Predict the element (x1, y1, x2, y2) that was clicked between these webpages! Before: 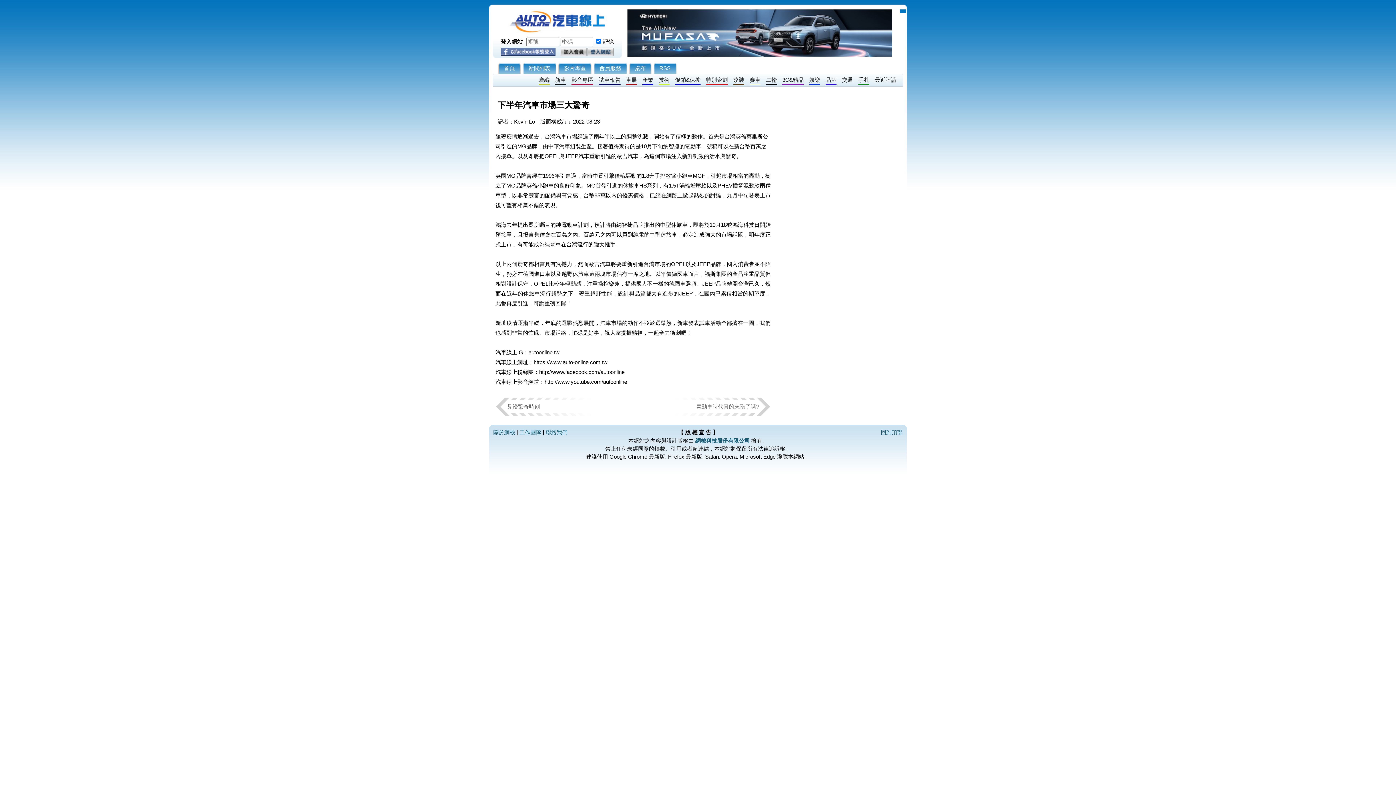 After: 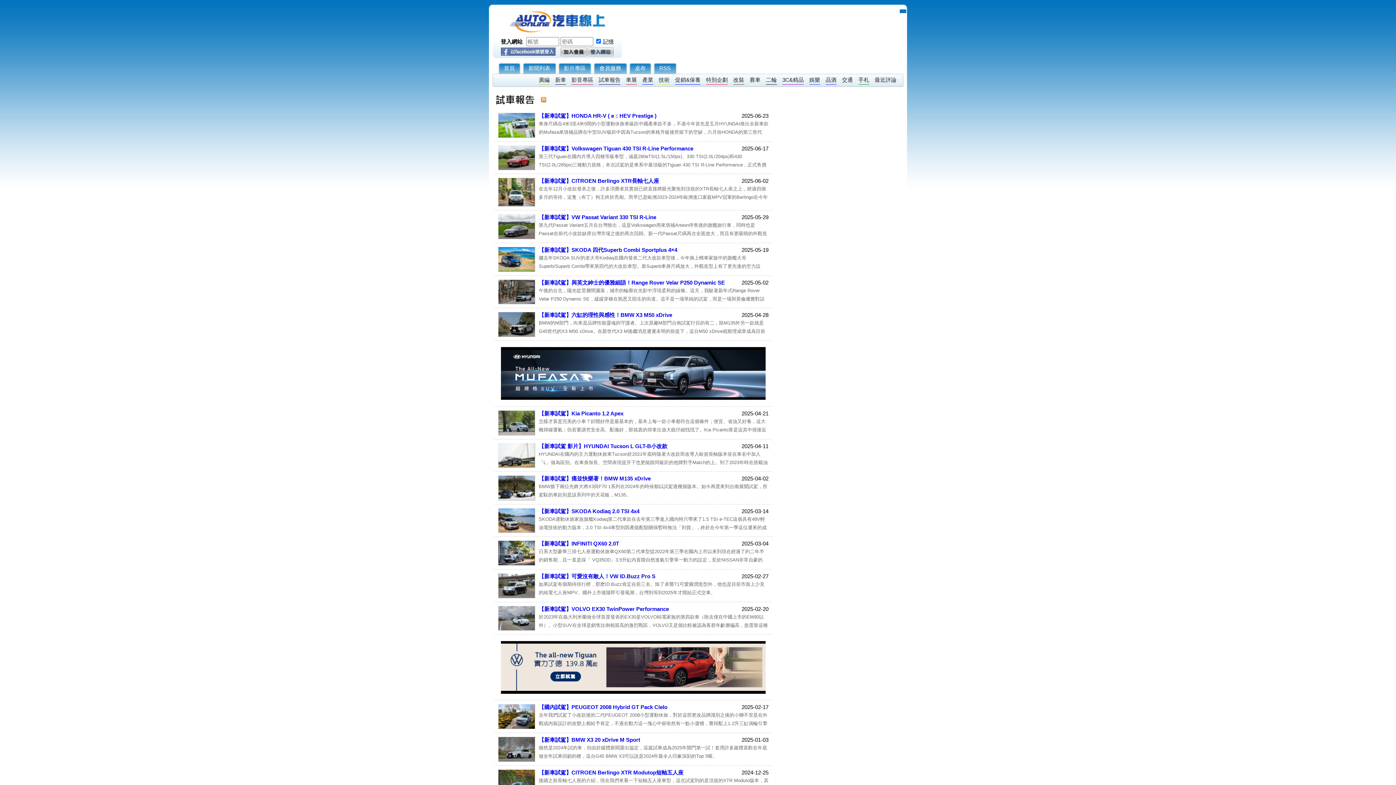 Action: label: 試車報告 bbox: (598, 75, 620, 84)